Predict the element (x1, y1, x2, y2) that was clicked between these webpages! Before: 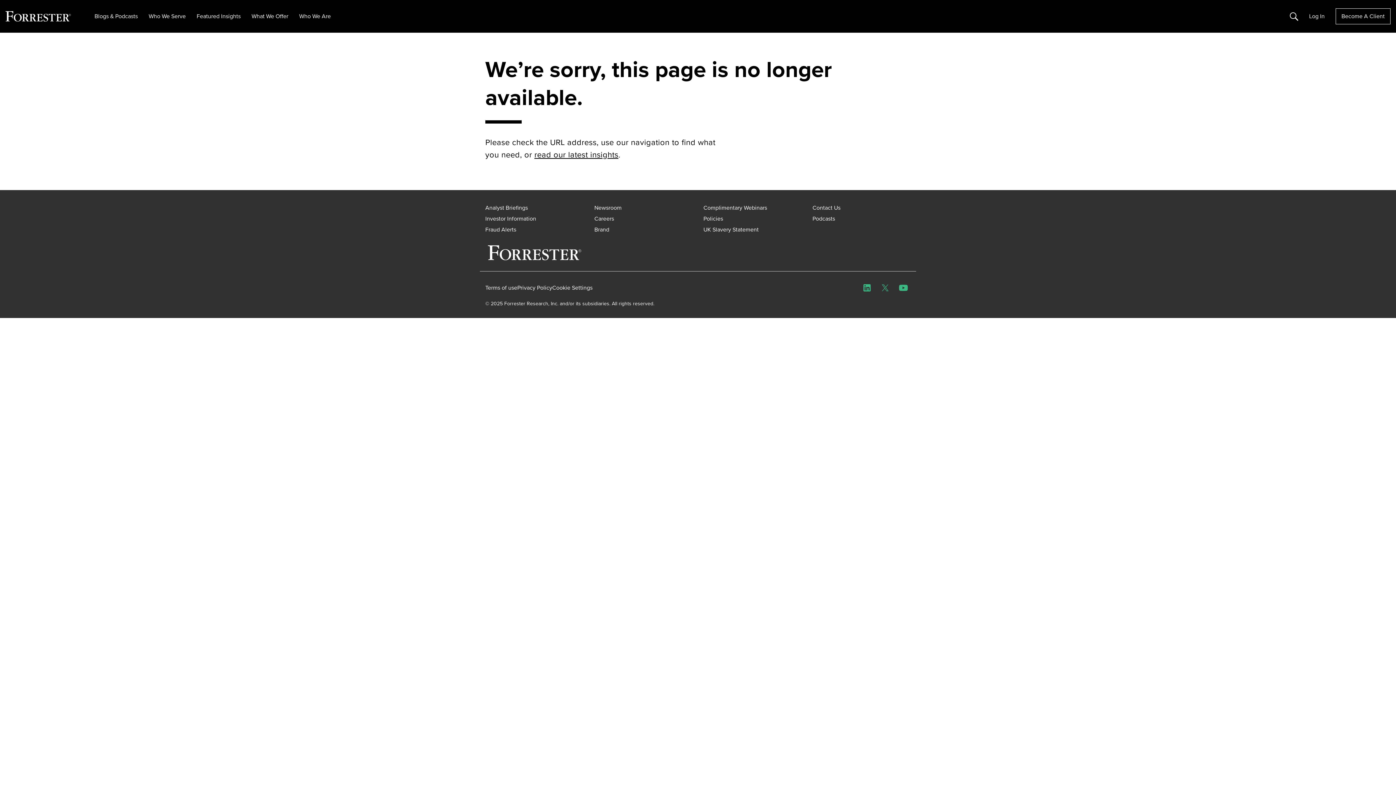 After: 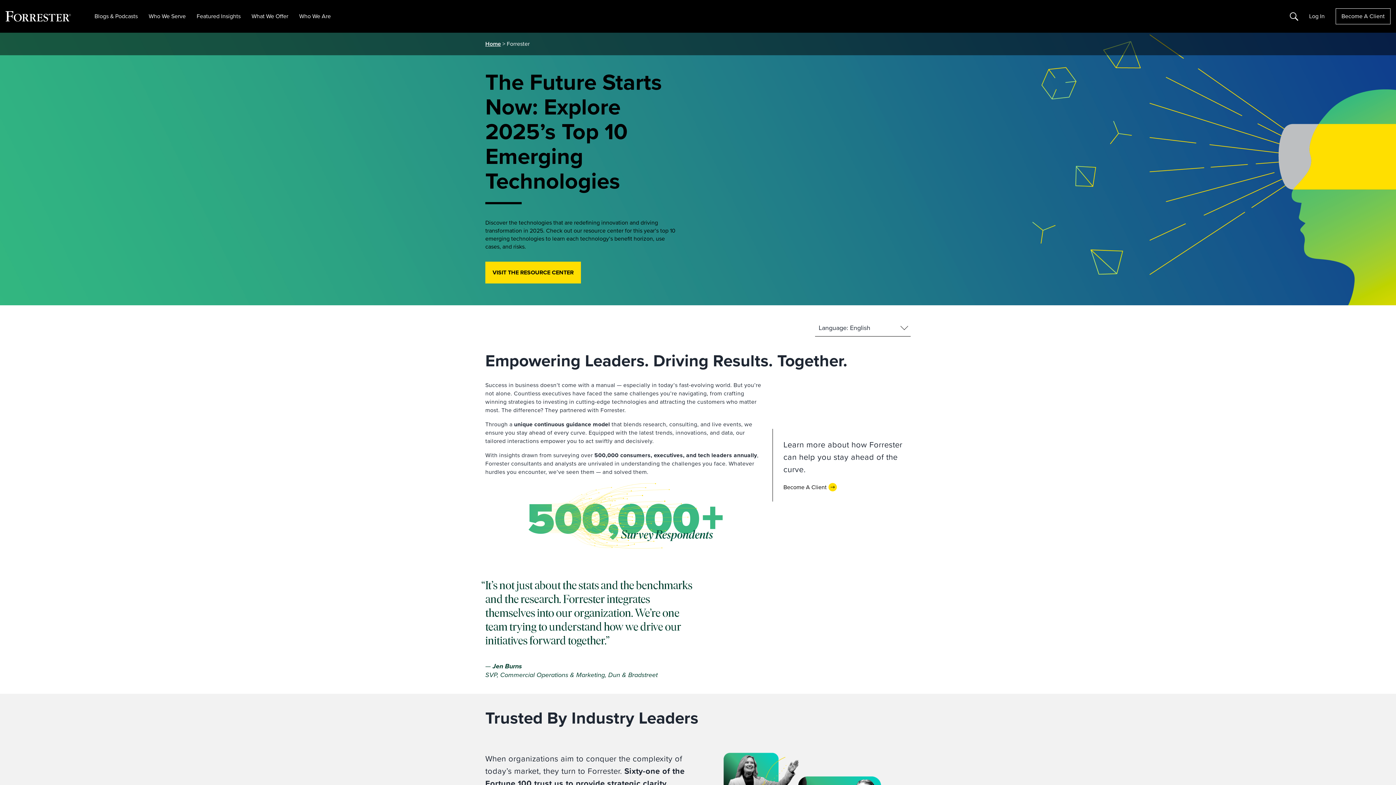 Action: bbox: (5, 10, 70, 21)